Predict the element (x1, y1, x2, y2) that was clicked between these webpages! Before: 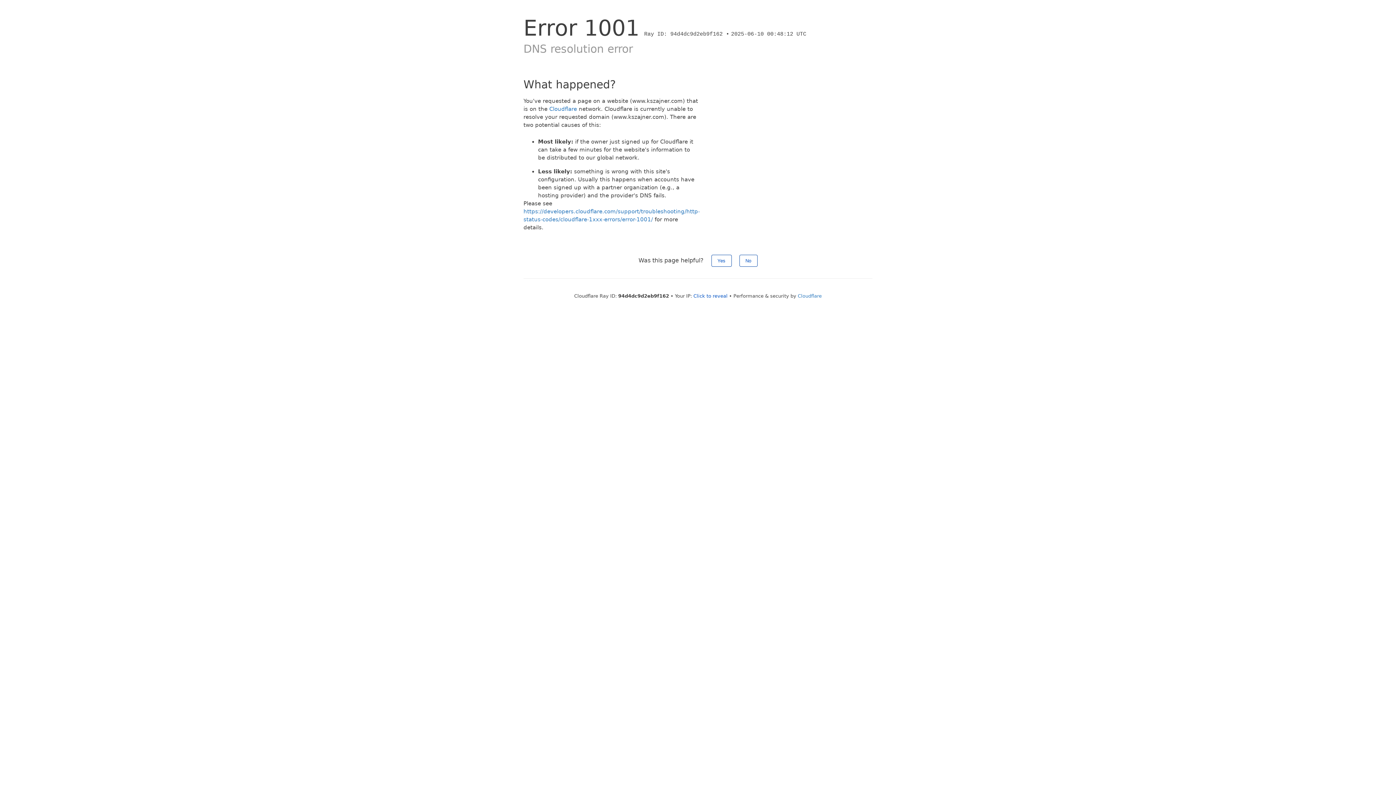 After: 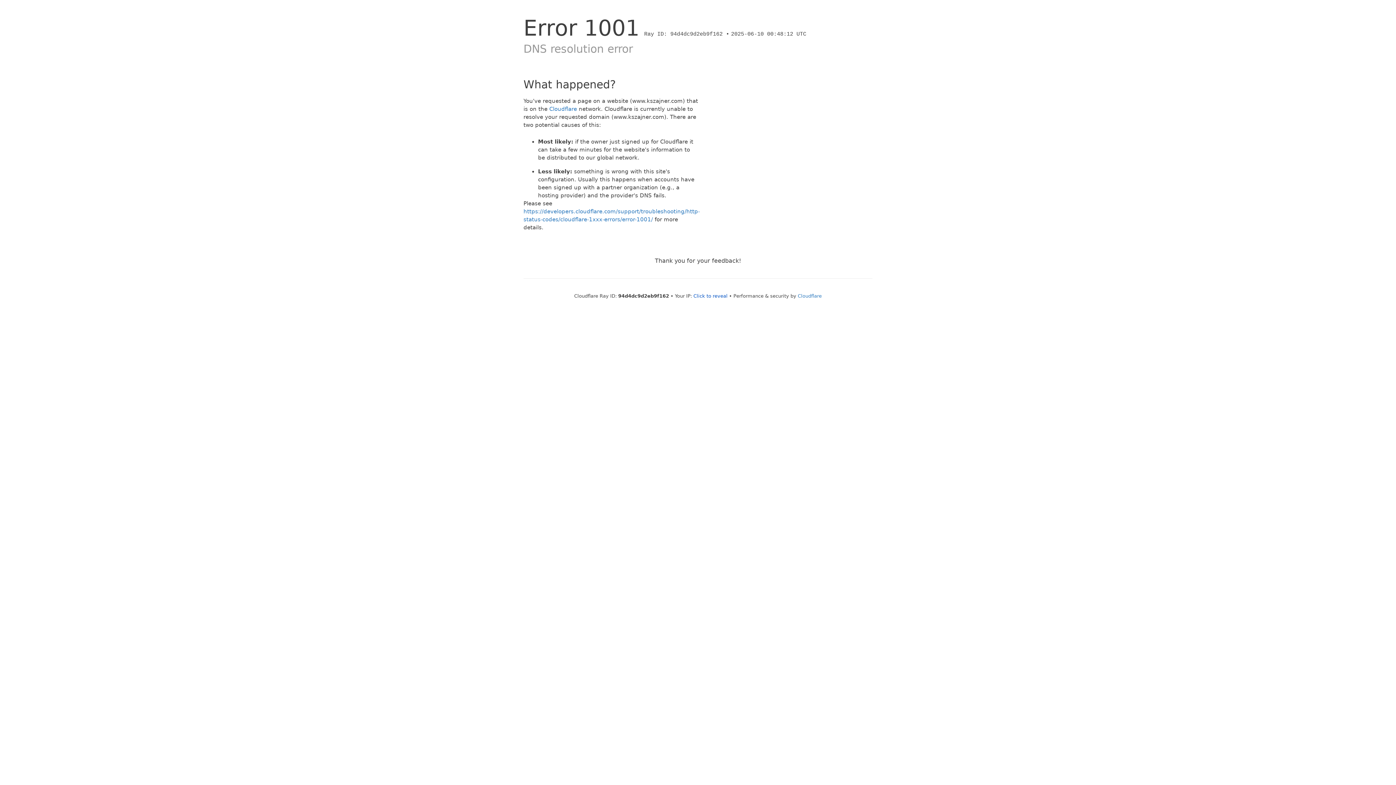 Action: bbox: (739, 254, 757, 266) label: No